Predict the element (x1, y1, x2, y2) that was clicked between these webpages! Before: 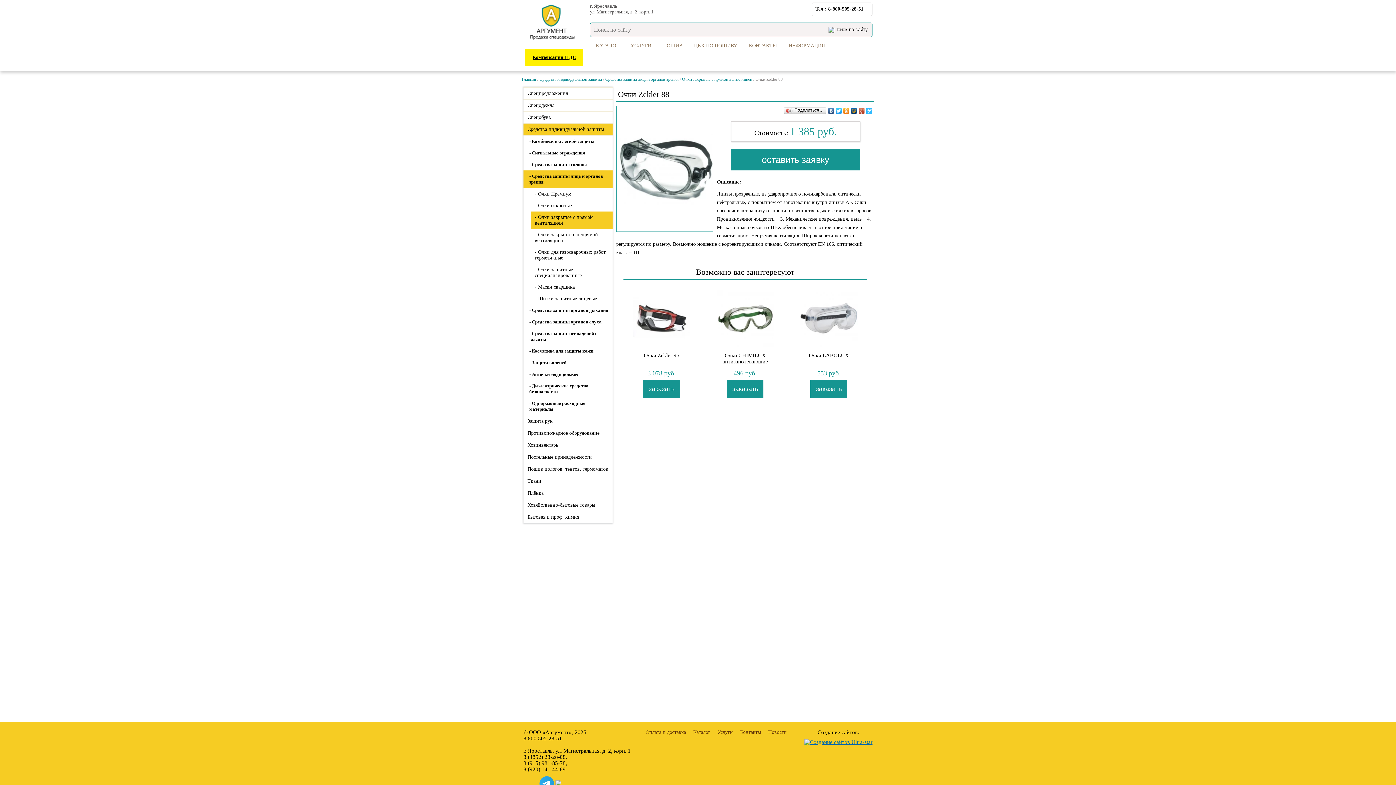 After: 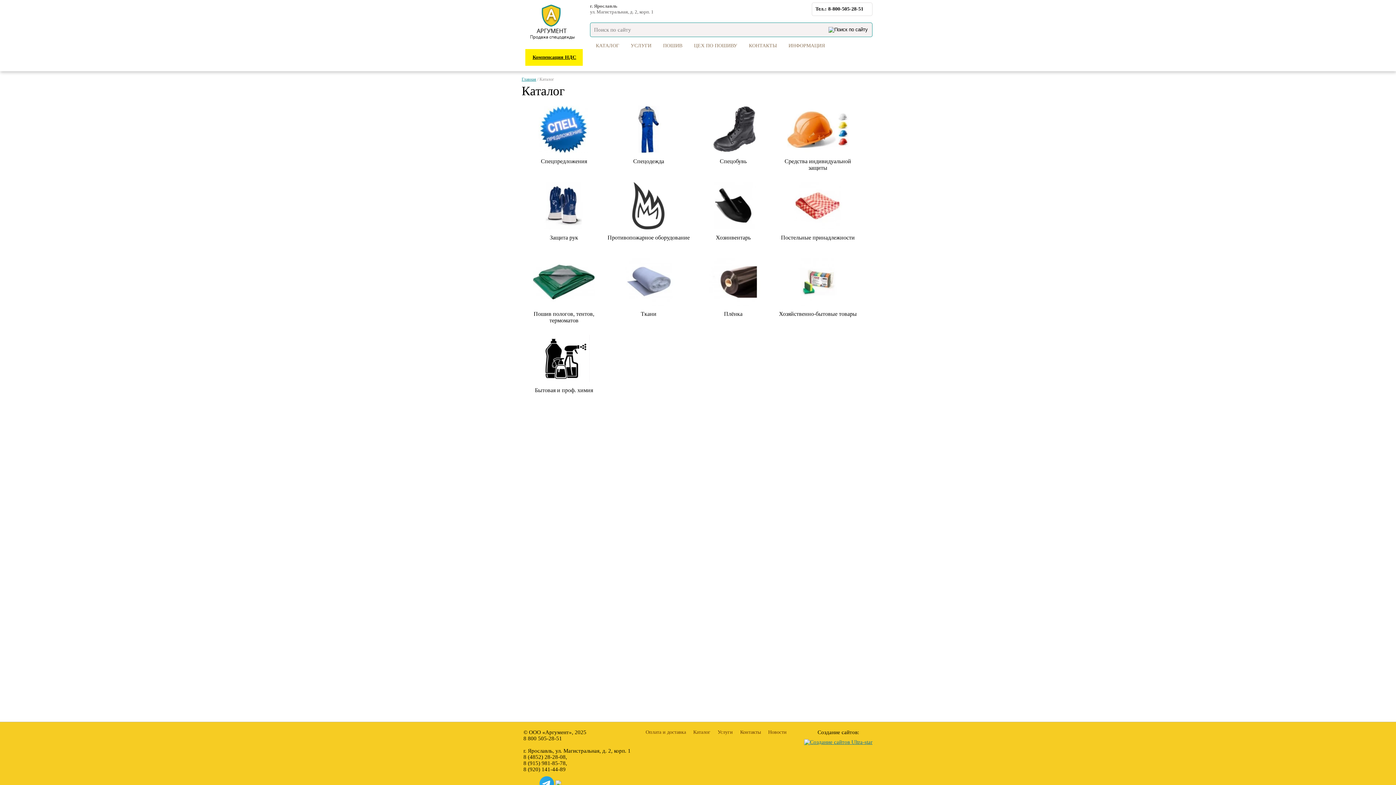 Action: bbox: (693, 729, 710, 735) label: Каталог